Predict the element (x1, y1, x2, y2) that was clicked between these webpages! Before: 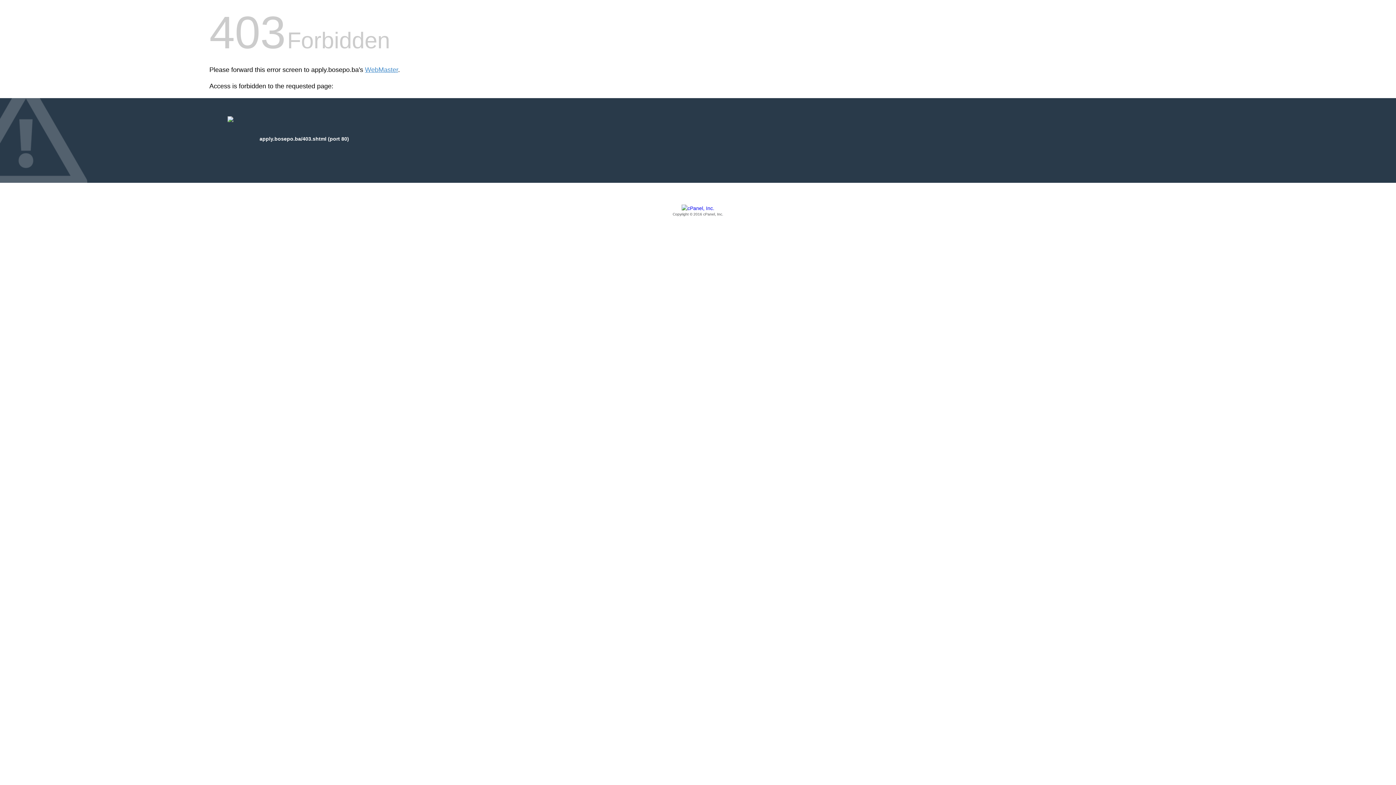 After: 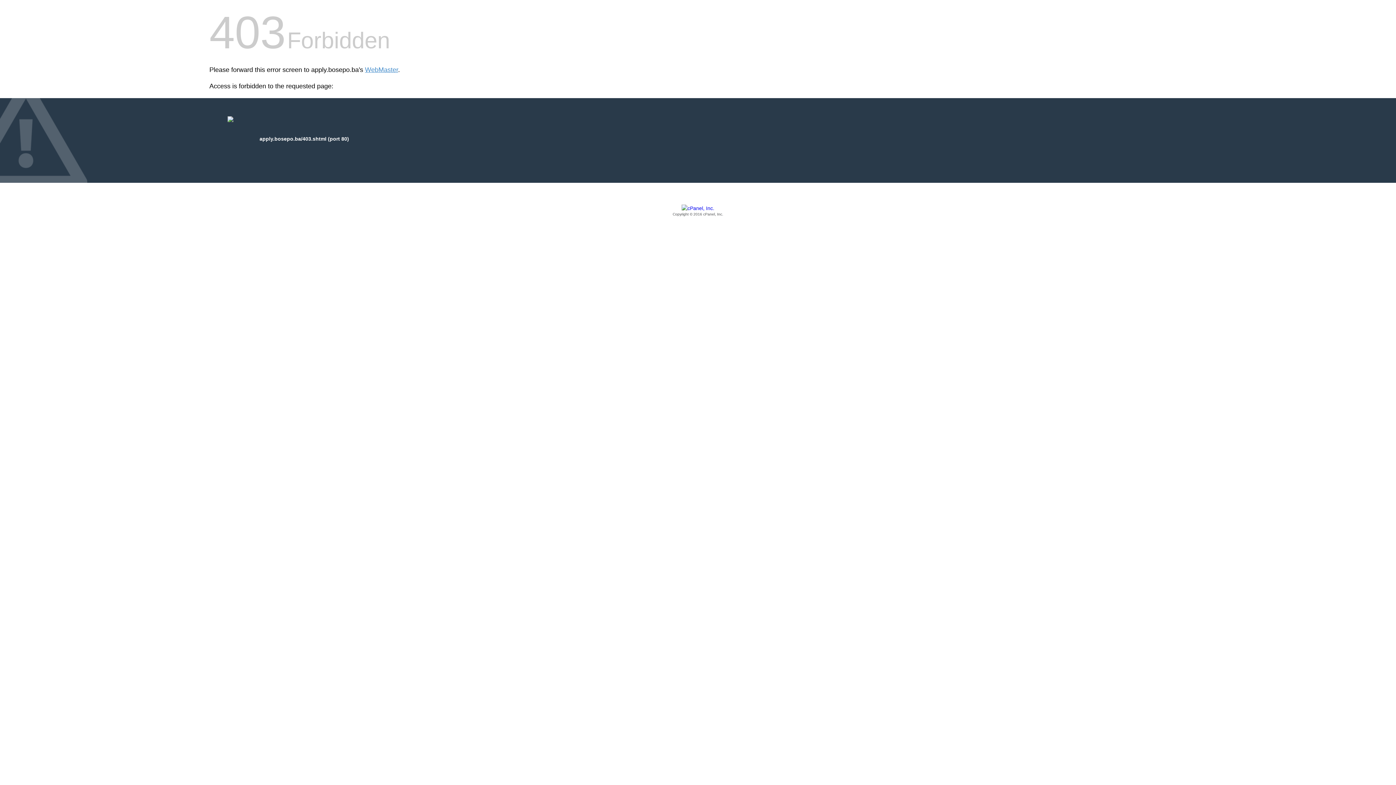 Action: bbox: (209, 205, 1186, 217) label: Copyright © 2016 cPanel, Inc.